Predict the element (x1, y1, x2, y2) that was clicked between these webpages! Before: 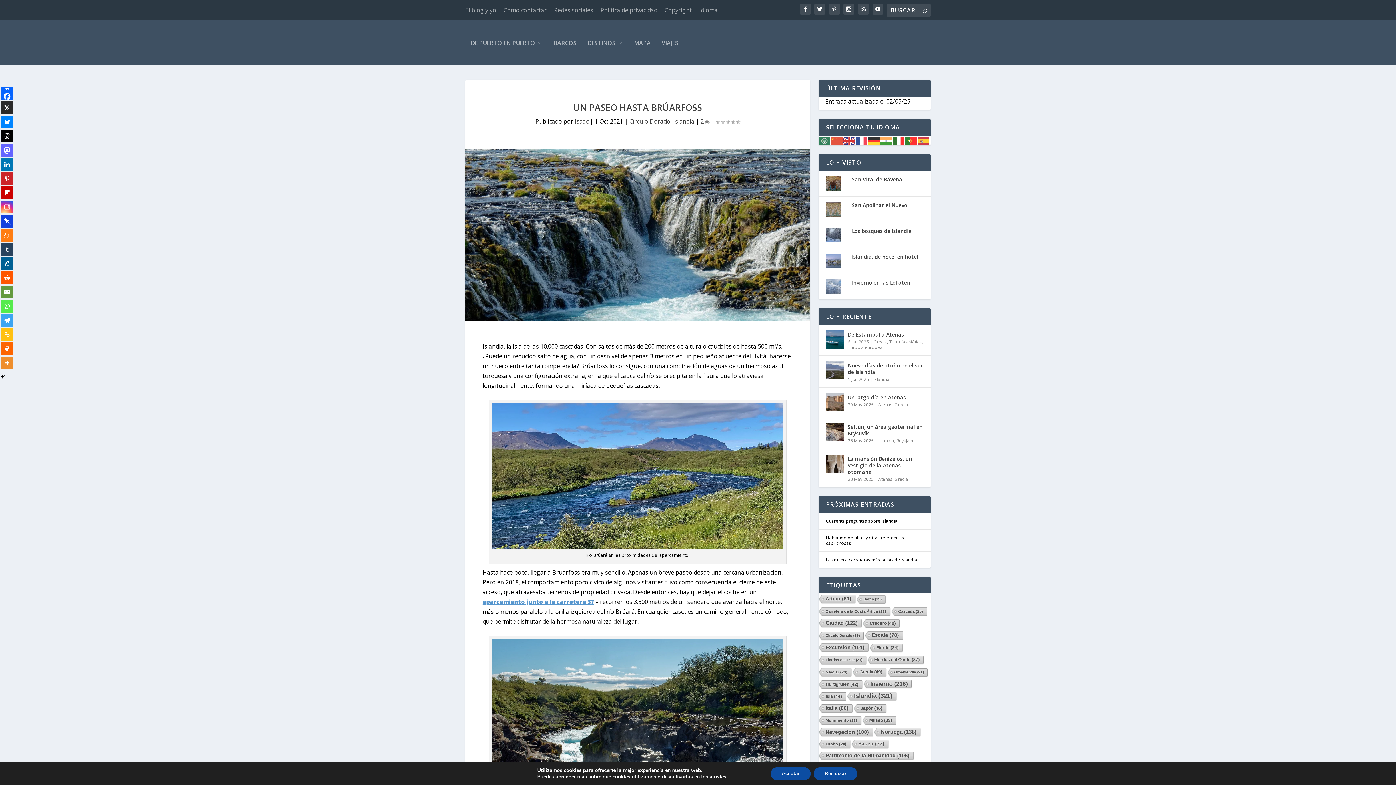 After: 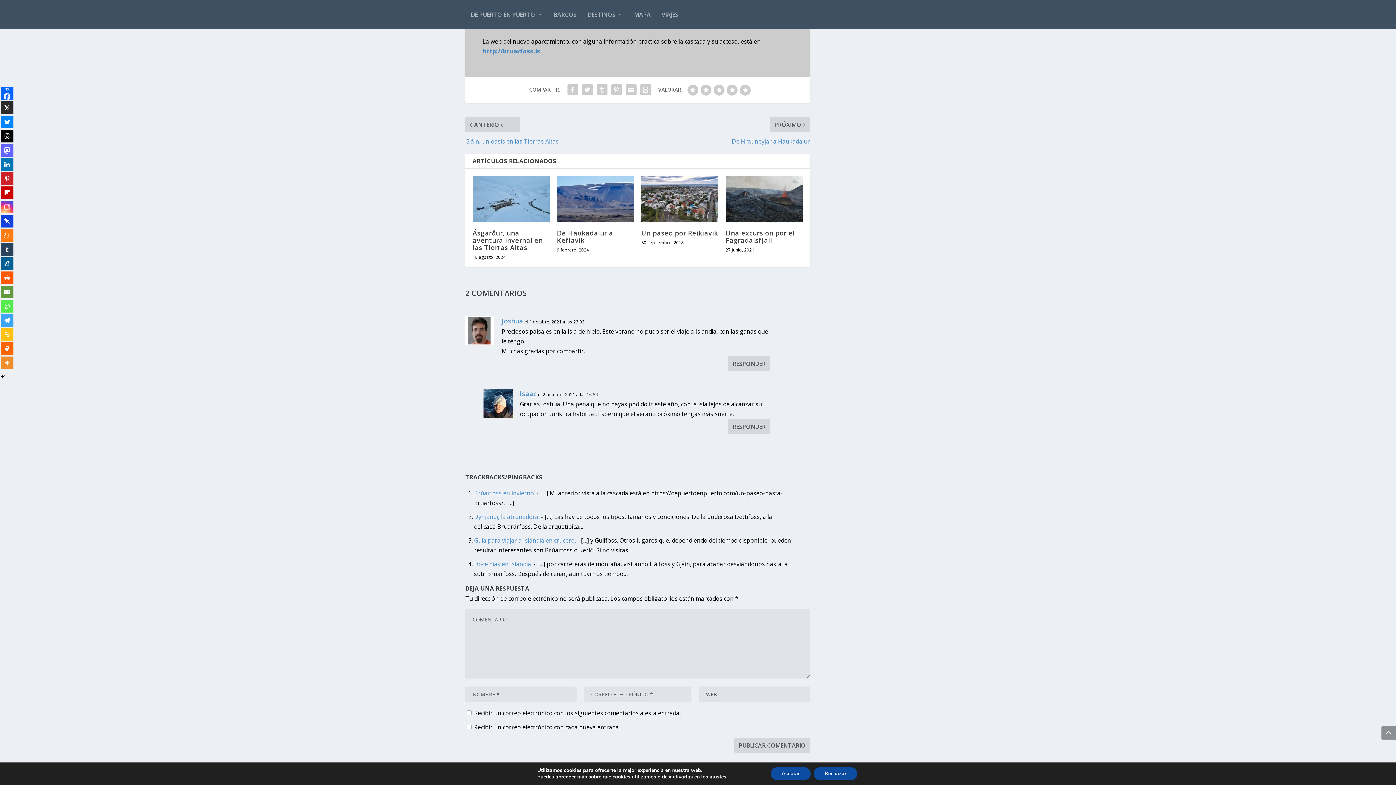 Action: bbox: (700, 117, 709, 125) label: 2 